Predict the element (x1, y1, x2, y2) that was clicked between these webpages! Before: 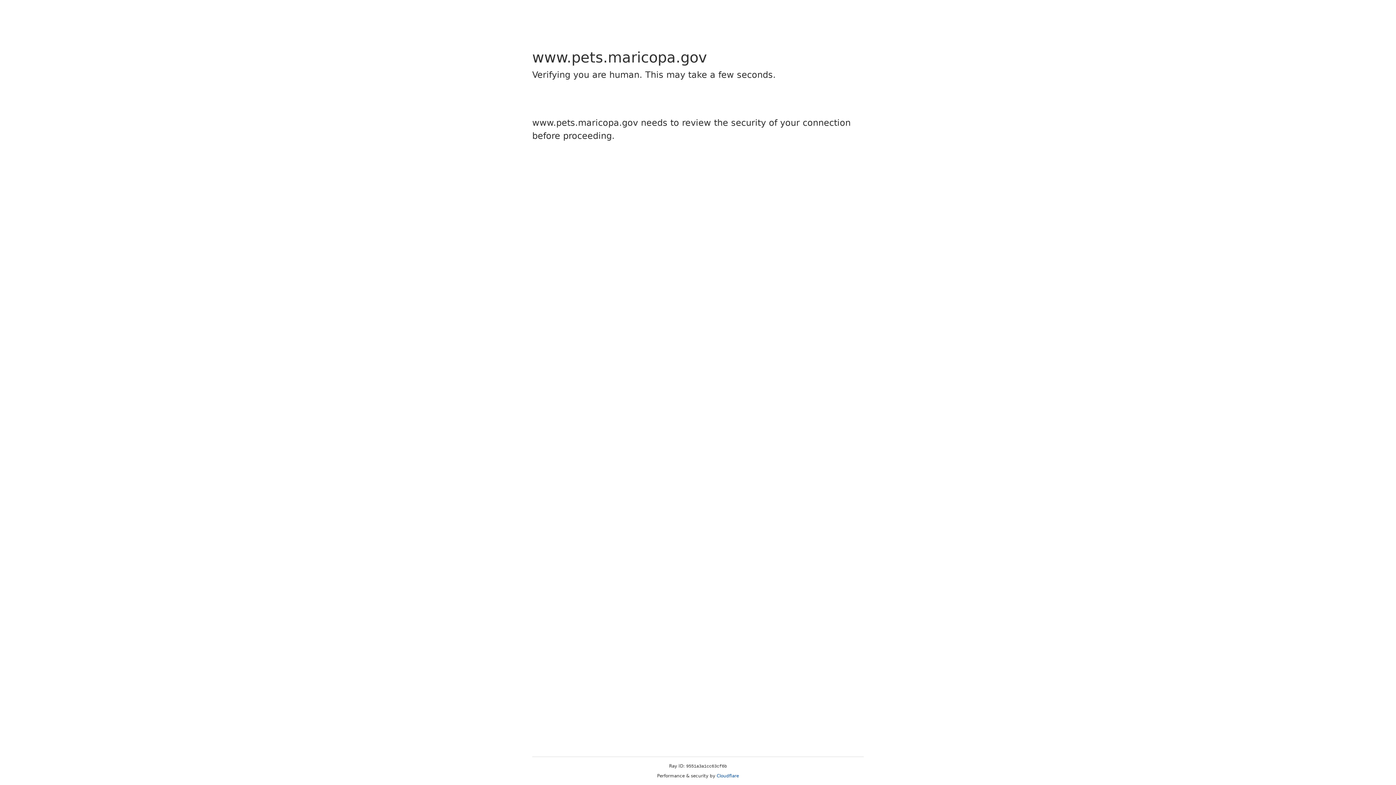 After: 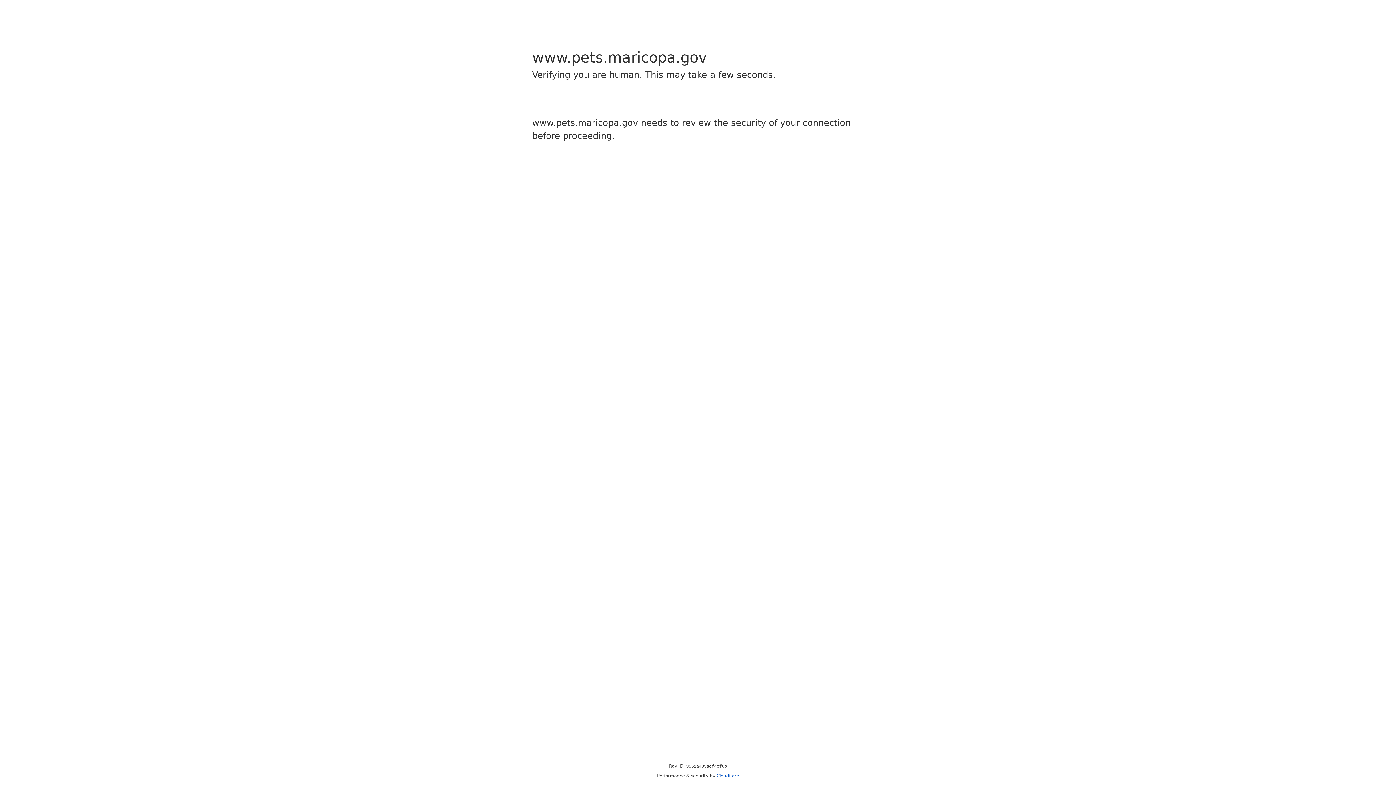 Action: bbox: (716, 773, 739, 778) label: Cloudflare